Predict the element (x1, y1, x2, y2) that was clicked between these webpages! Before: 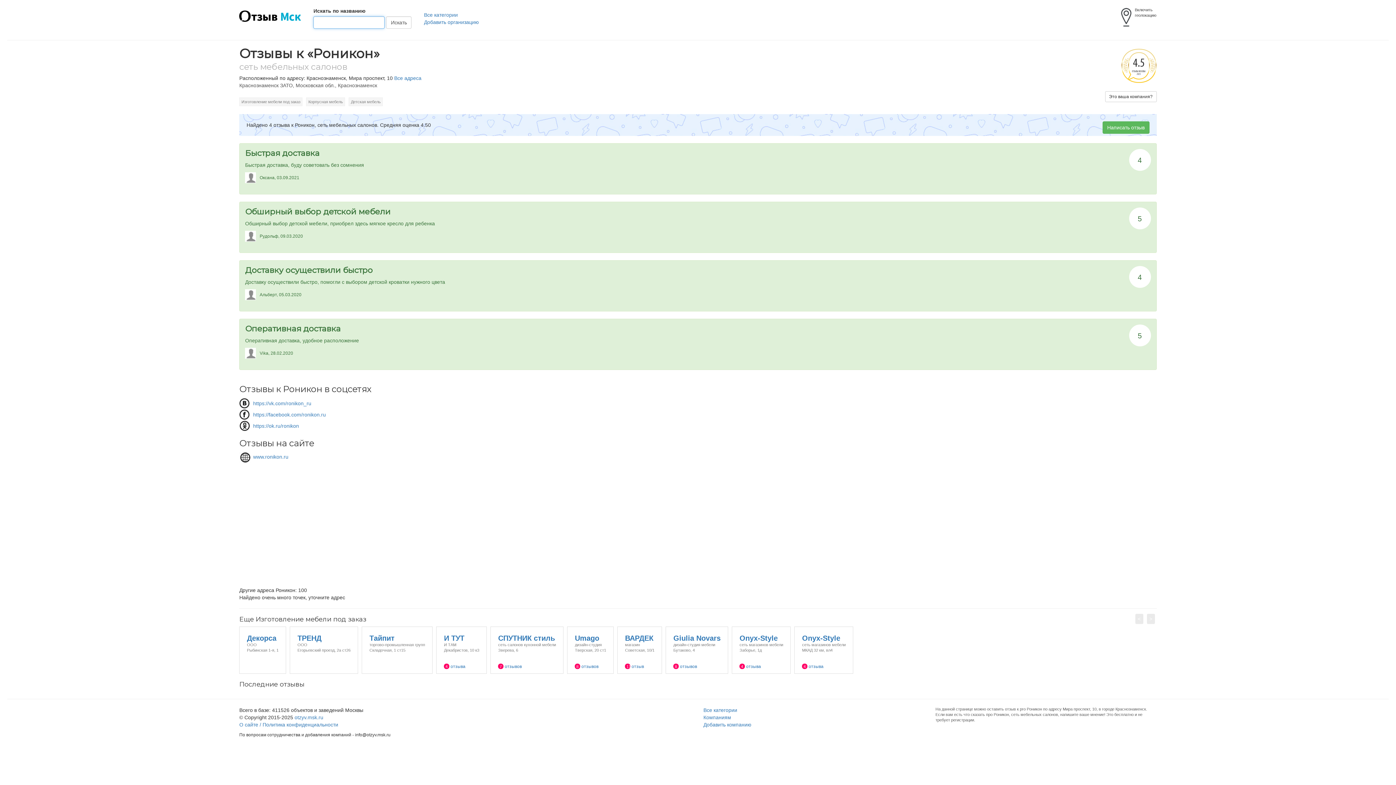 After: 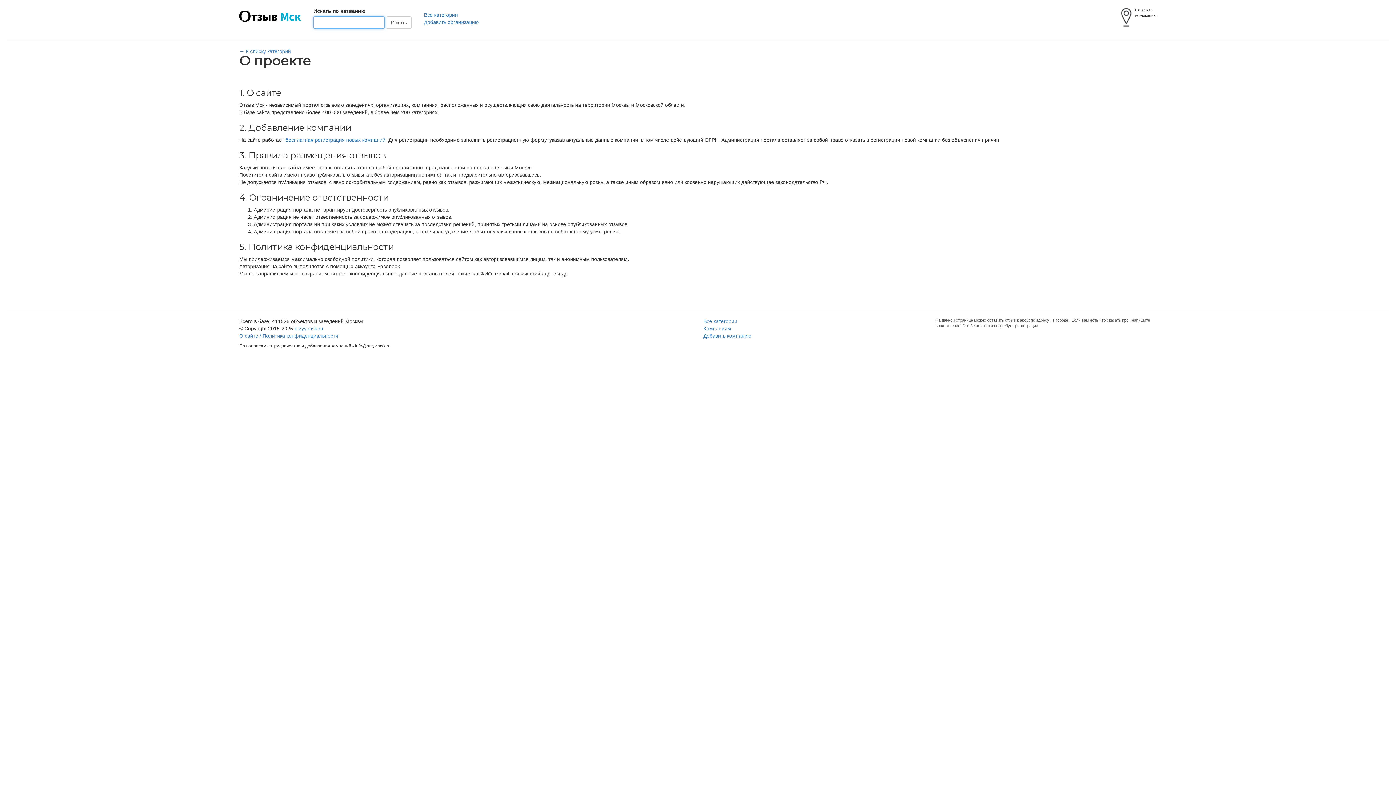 Action: bbox: (239, 722, 338, 728) label: О сайте / Политика конфиденциальности